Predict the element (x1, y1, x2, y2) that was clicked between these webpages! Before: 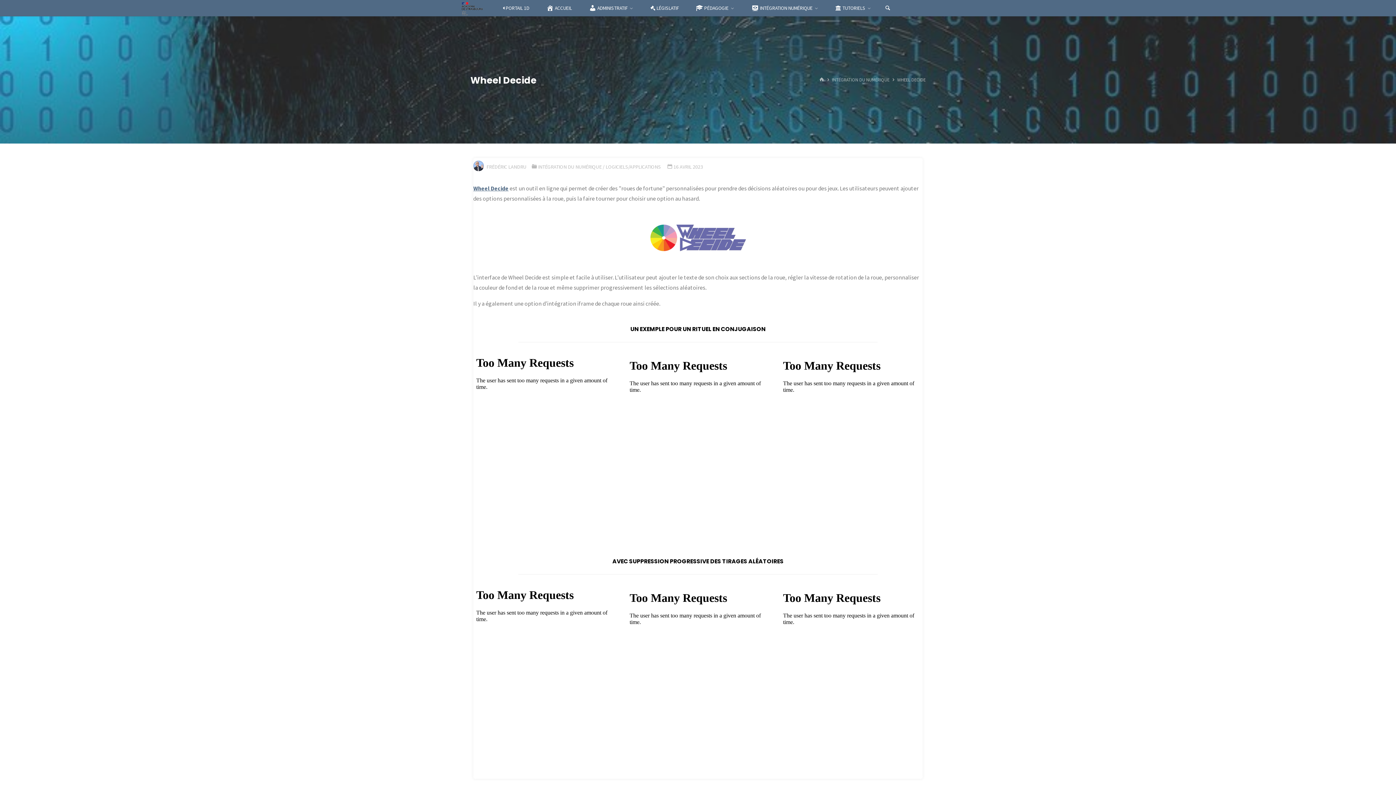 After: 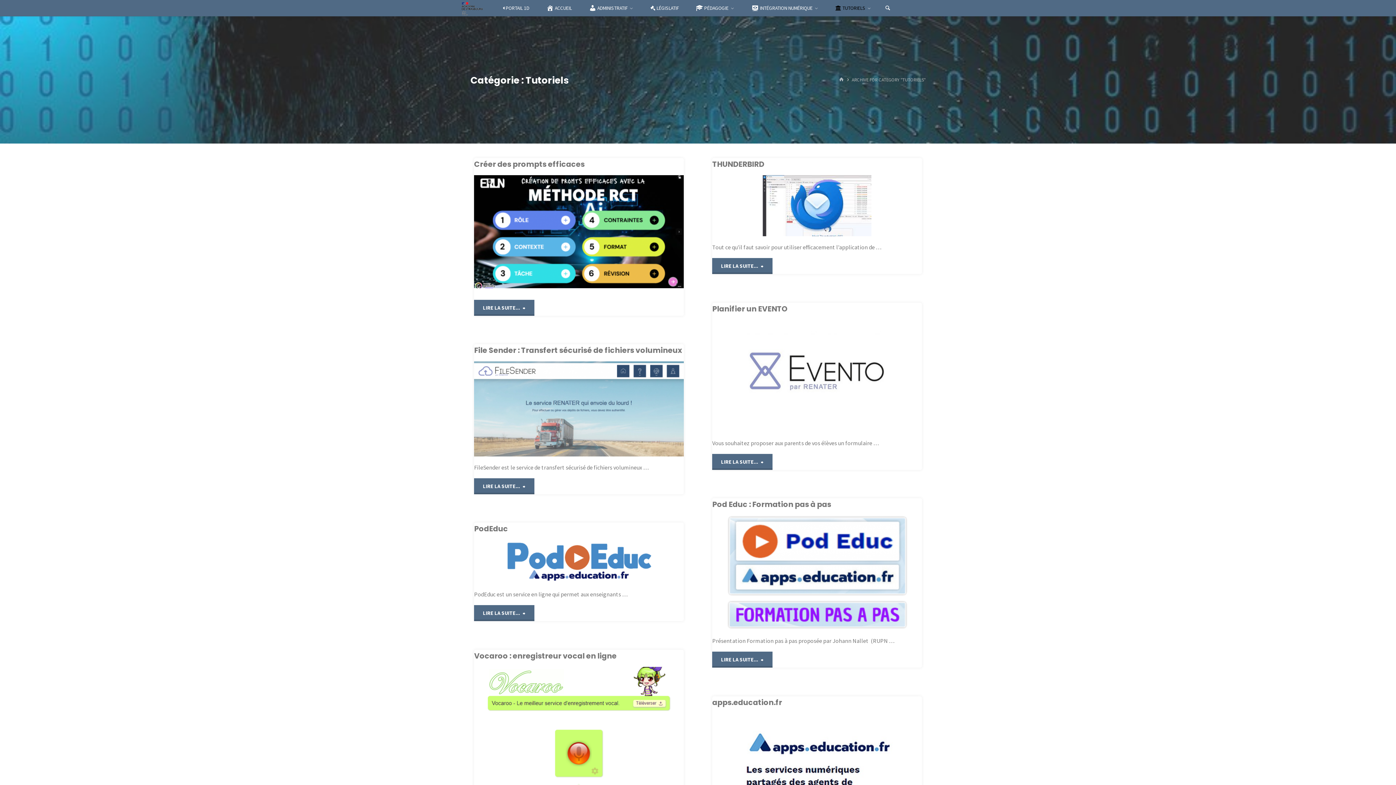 Action: label: TUTORIELS bbox: (834, 0, 866, 16)